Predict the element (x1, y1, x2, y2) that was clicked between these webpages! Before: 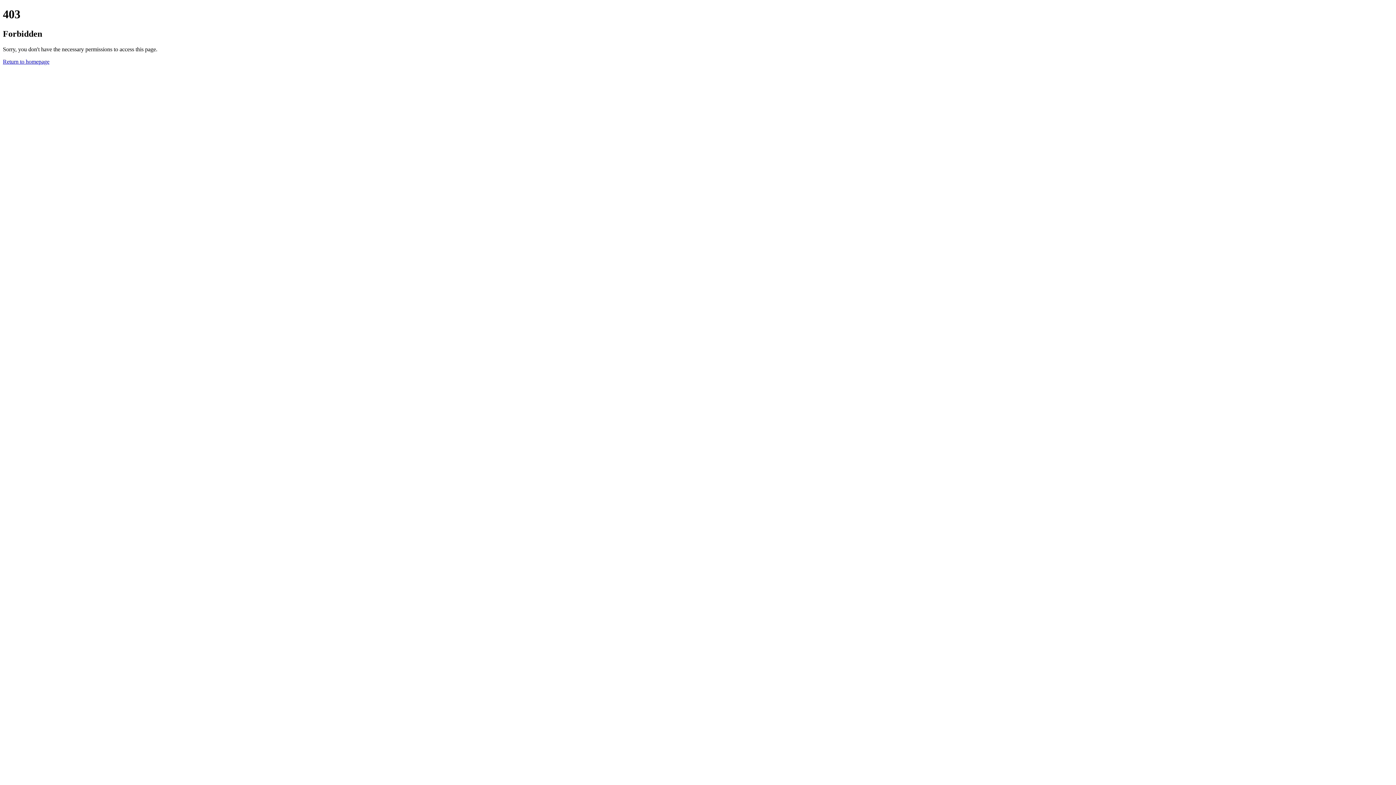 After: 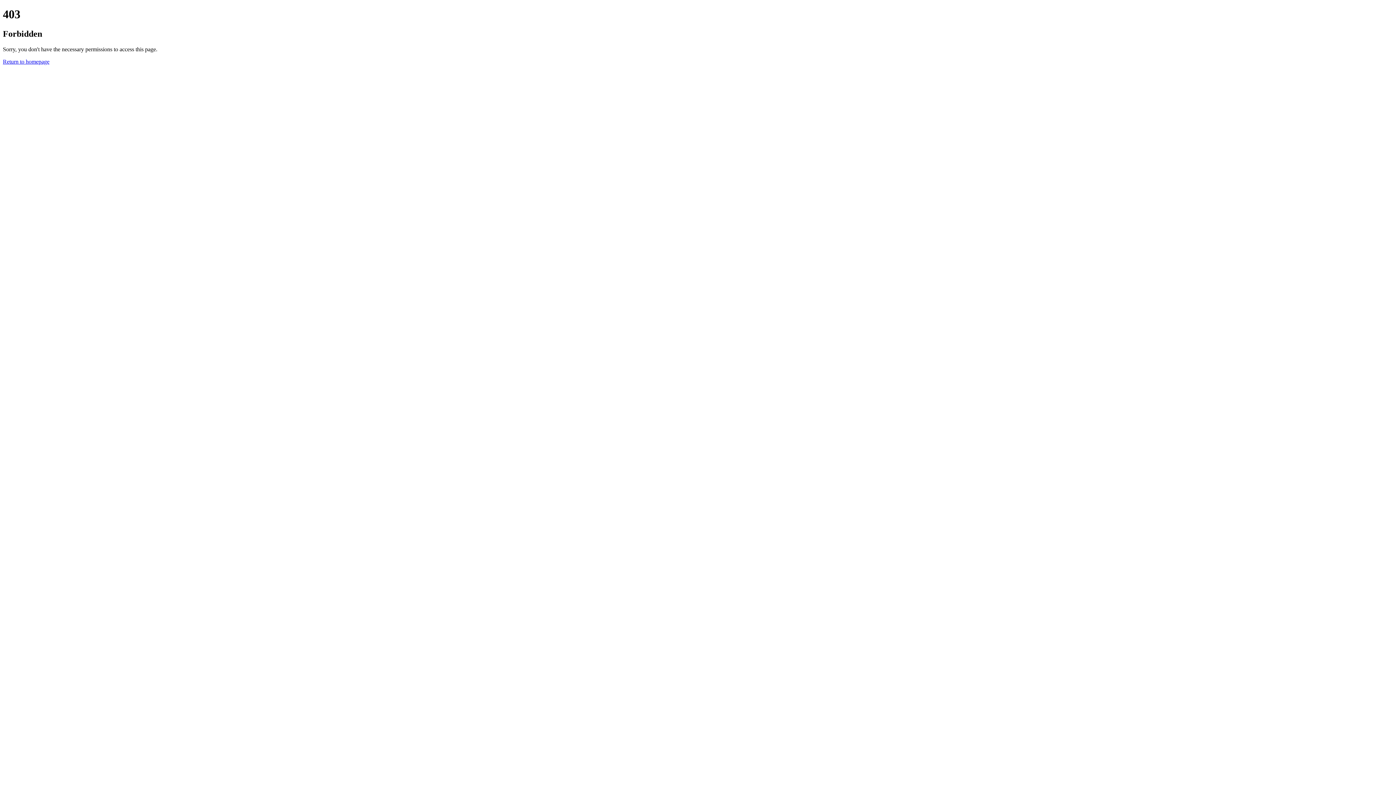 Action: bbox: (2, 58, 49, 64) label: Return to homepage